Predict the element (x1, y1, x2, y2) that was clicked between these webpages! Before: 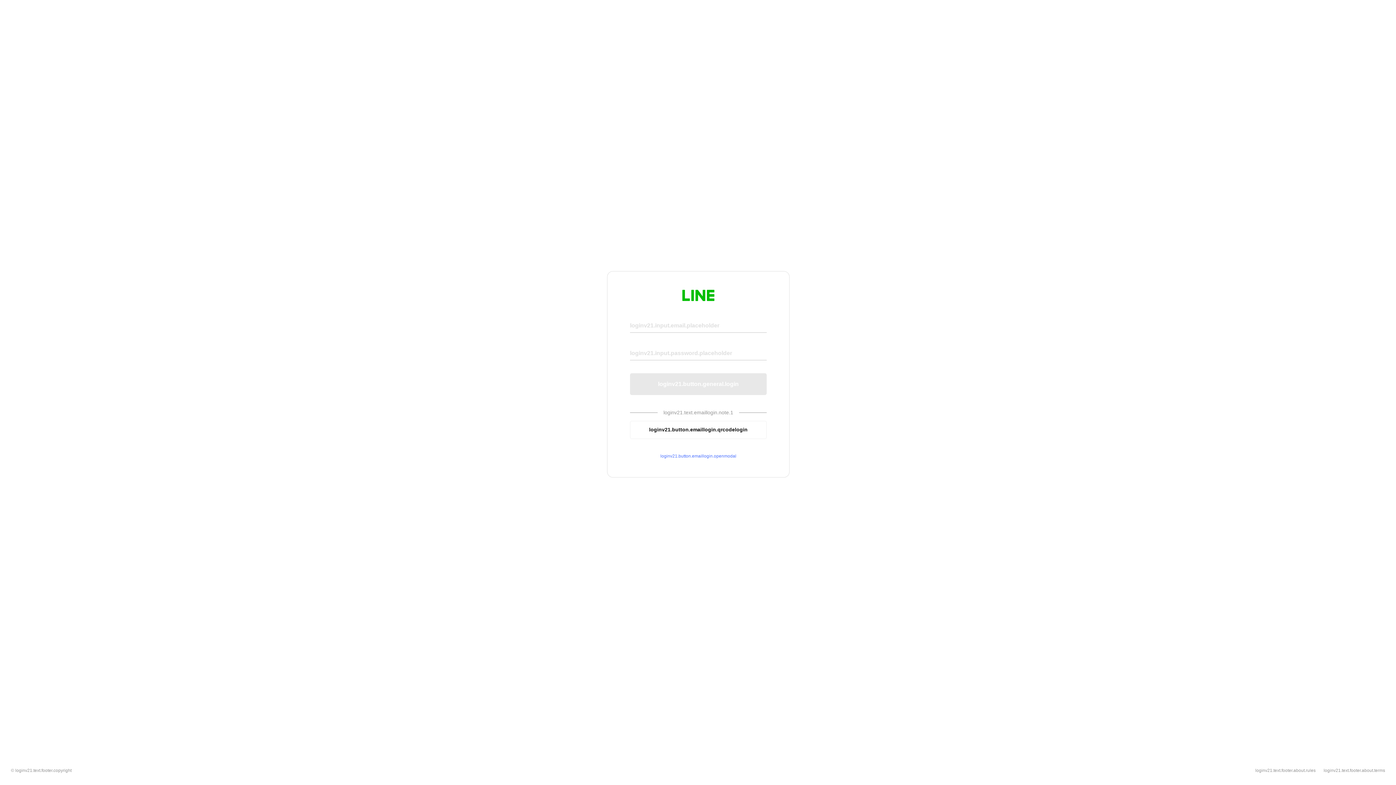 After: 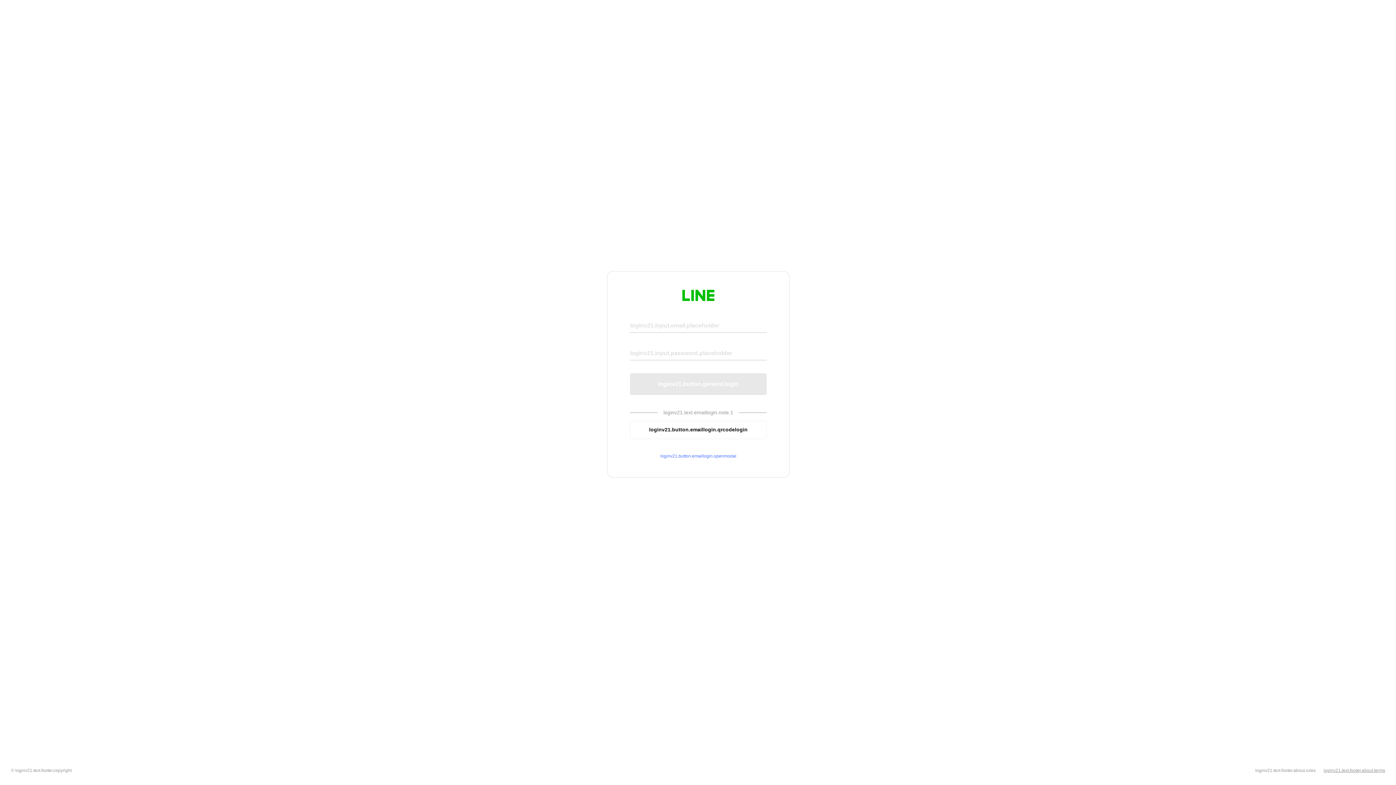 Action: bbox: (1324, 768, 1385, 773) label: loginv21.text.footer.about.terms